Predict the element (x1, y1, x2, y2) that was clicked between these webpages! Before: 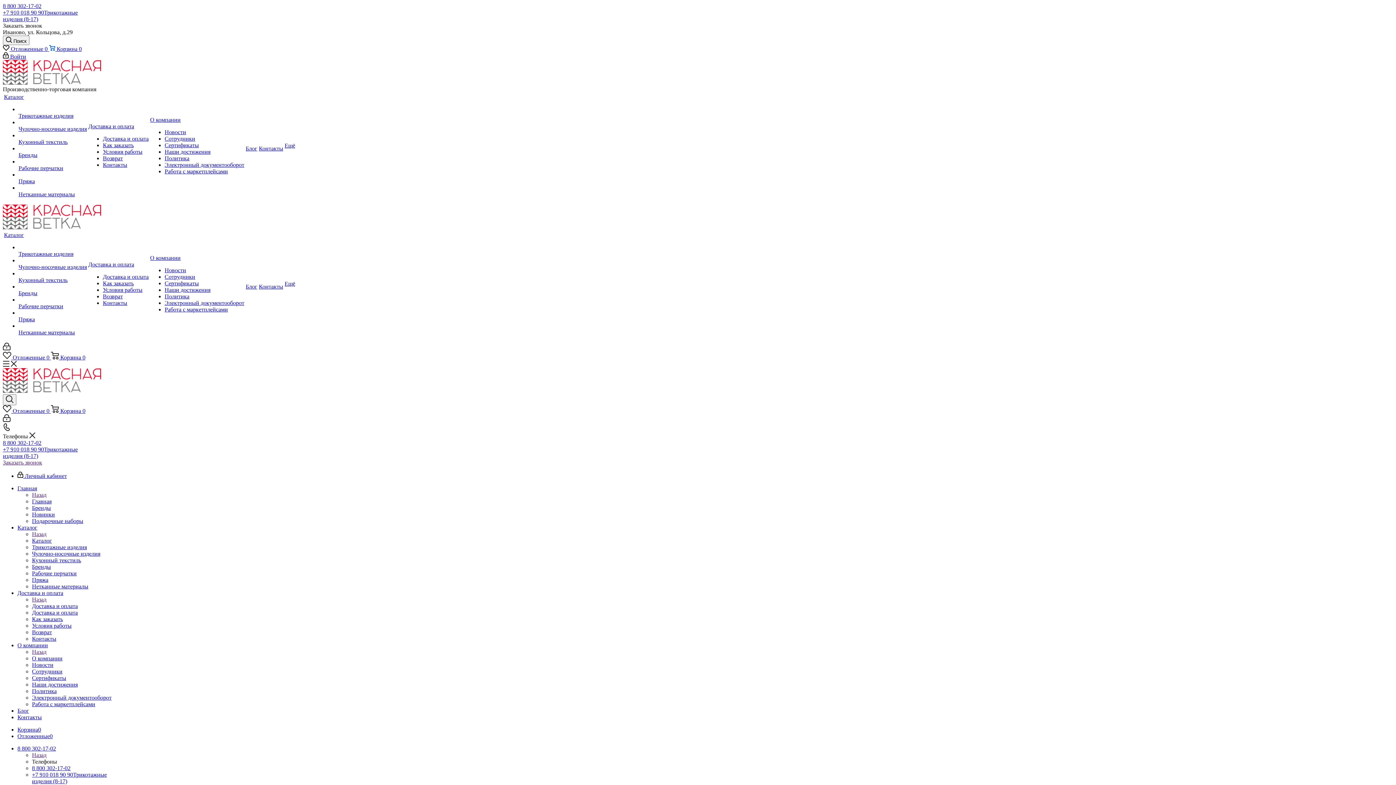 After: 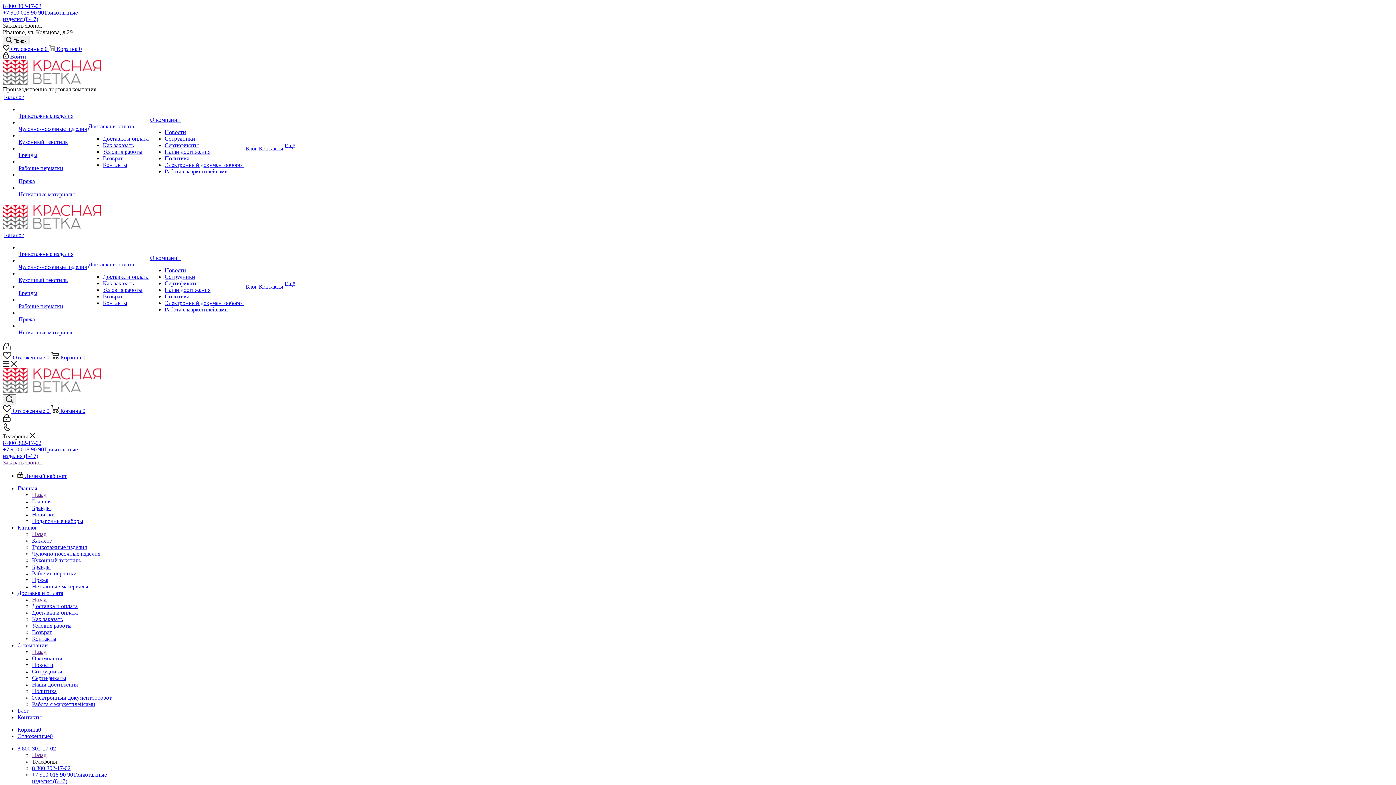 Action: bbox: (4, 93, 86, 100) label: Каталог